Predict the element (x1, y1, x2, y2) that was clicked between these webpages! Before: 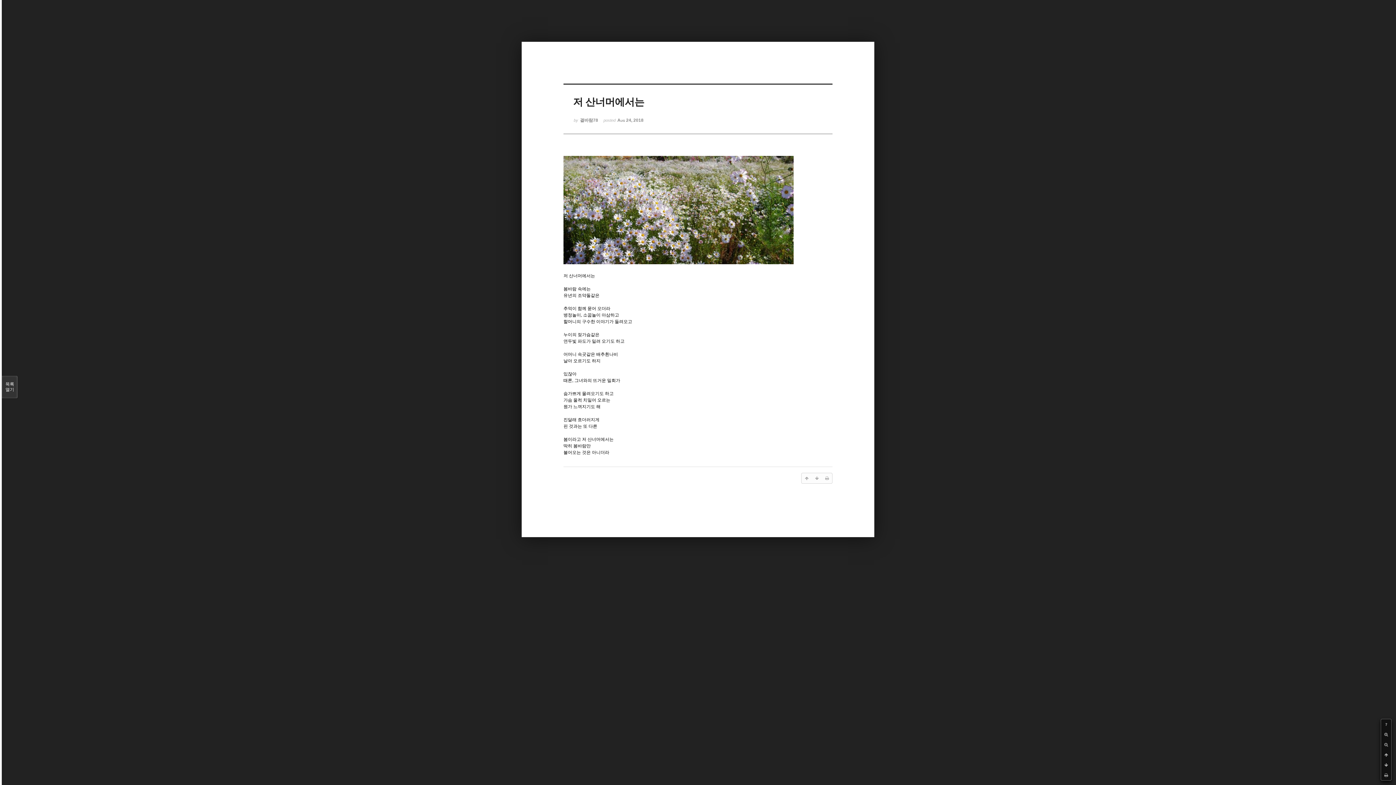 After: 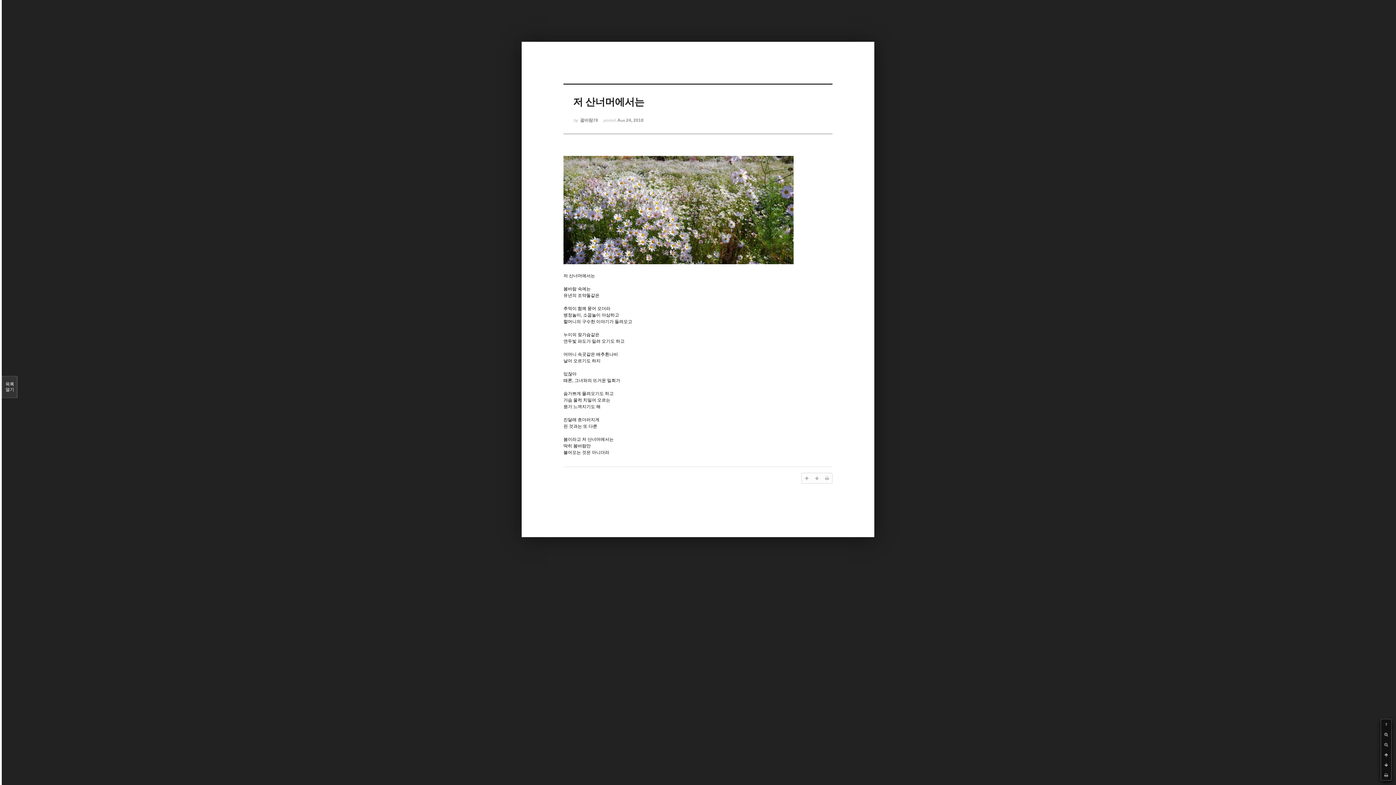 Action: label: ? bbox: (1381, 719, 1391, 729)